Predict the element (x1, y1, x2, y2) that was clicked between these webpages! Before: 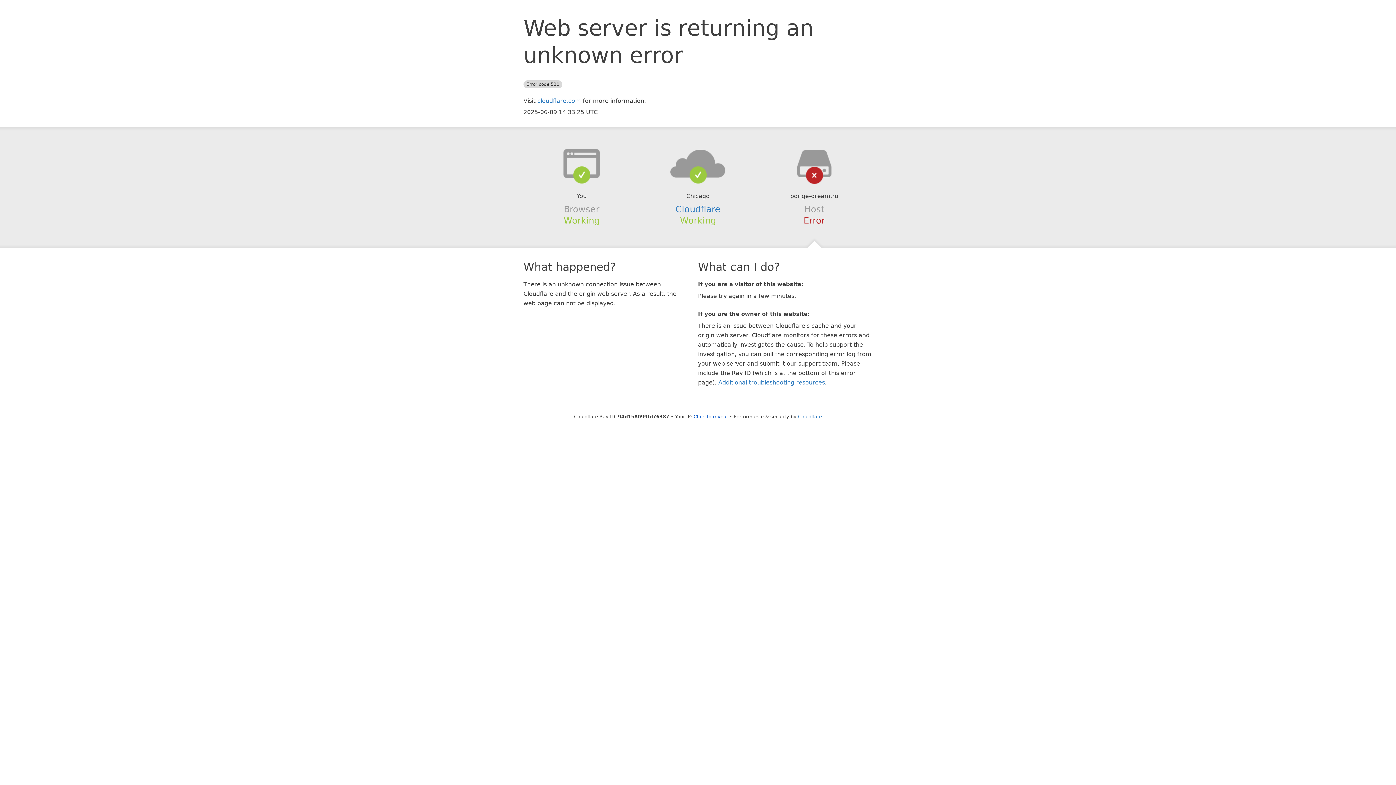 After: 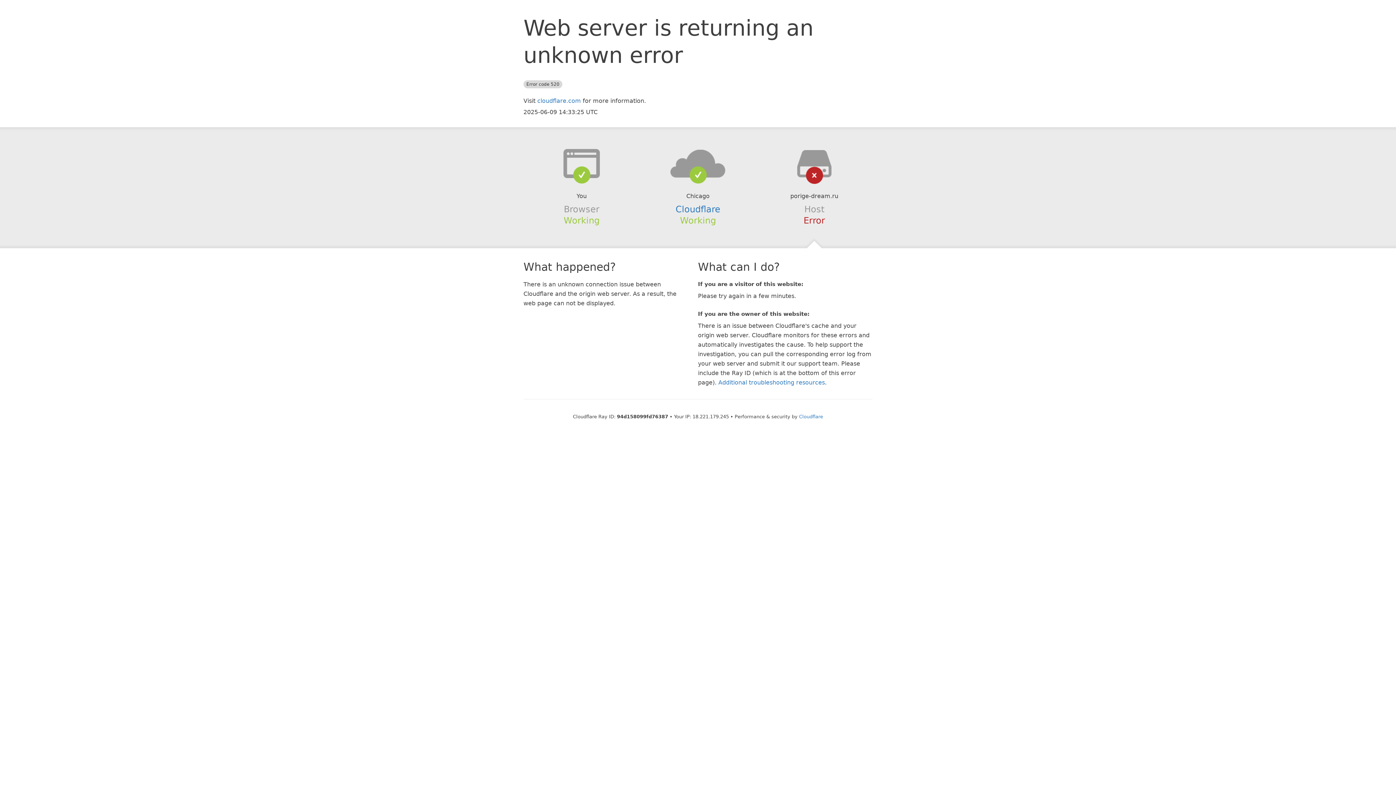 Action: label: Click to reveal bbox: (693, 414, 728, 419)